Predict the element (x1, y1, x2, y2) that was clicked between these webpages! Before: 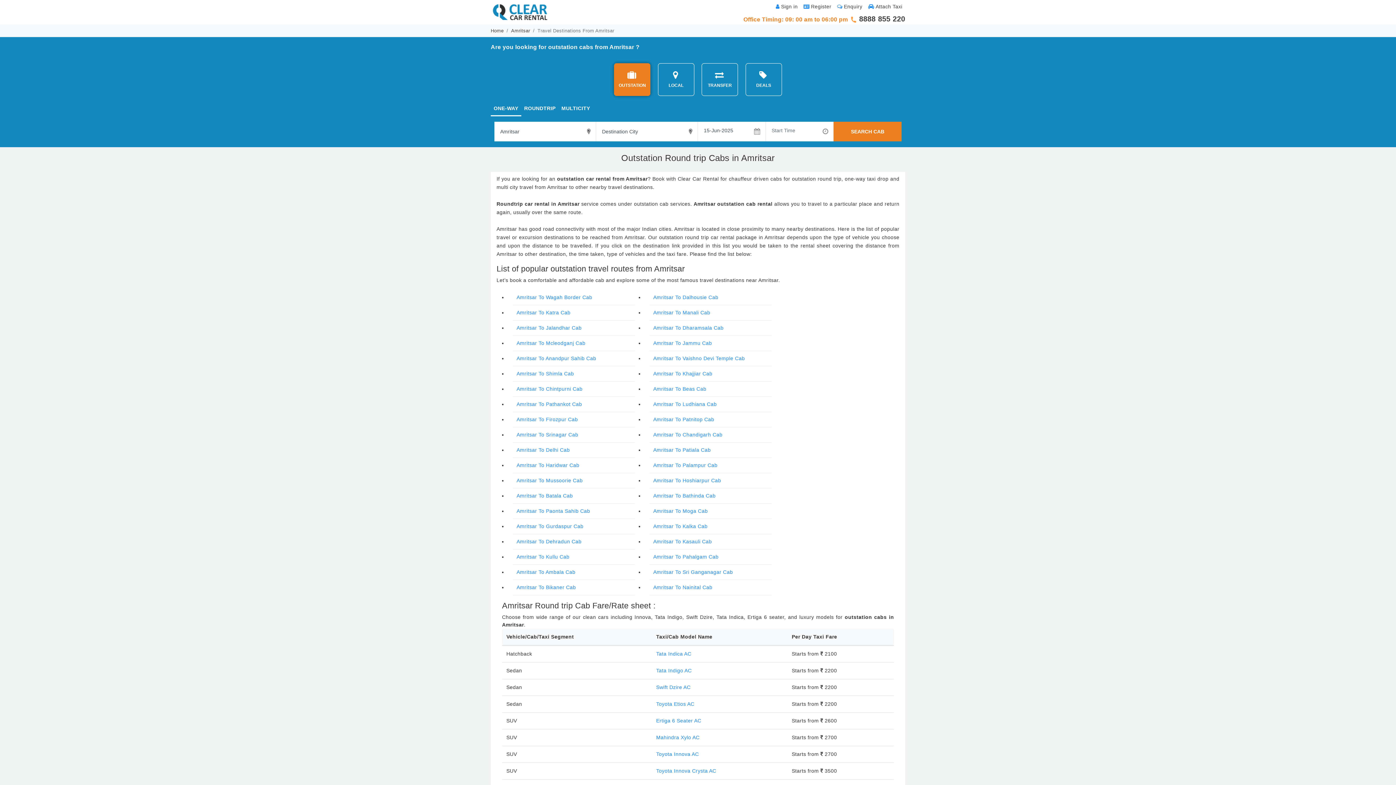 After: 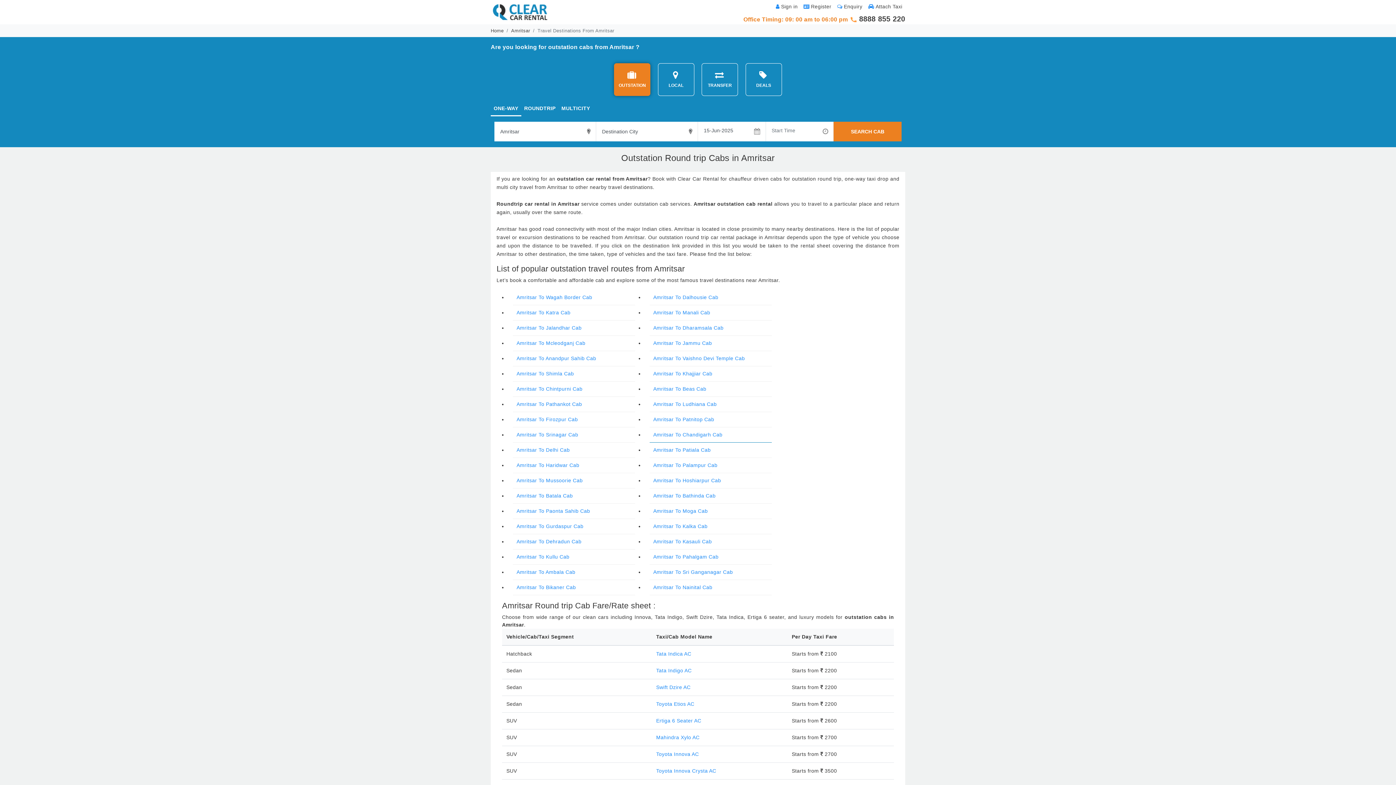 Action: label: Amritsar To Chandigarh Cab bbox: (649, 427, 772, 442)